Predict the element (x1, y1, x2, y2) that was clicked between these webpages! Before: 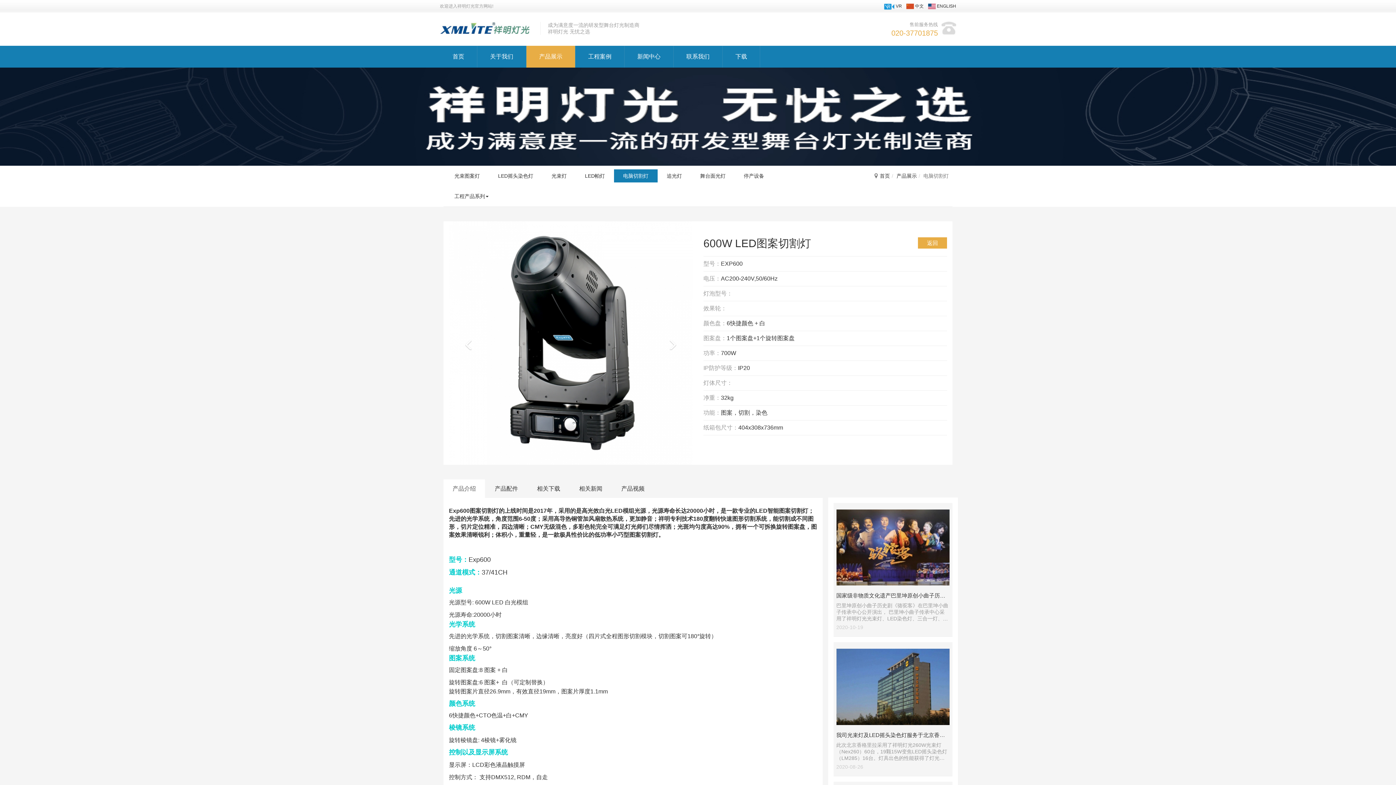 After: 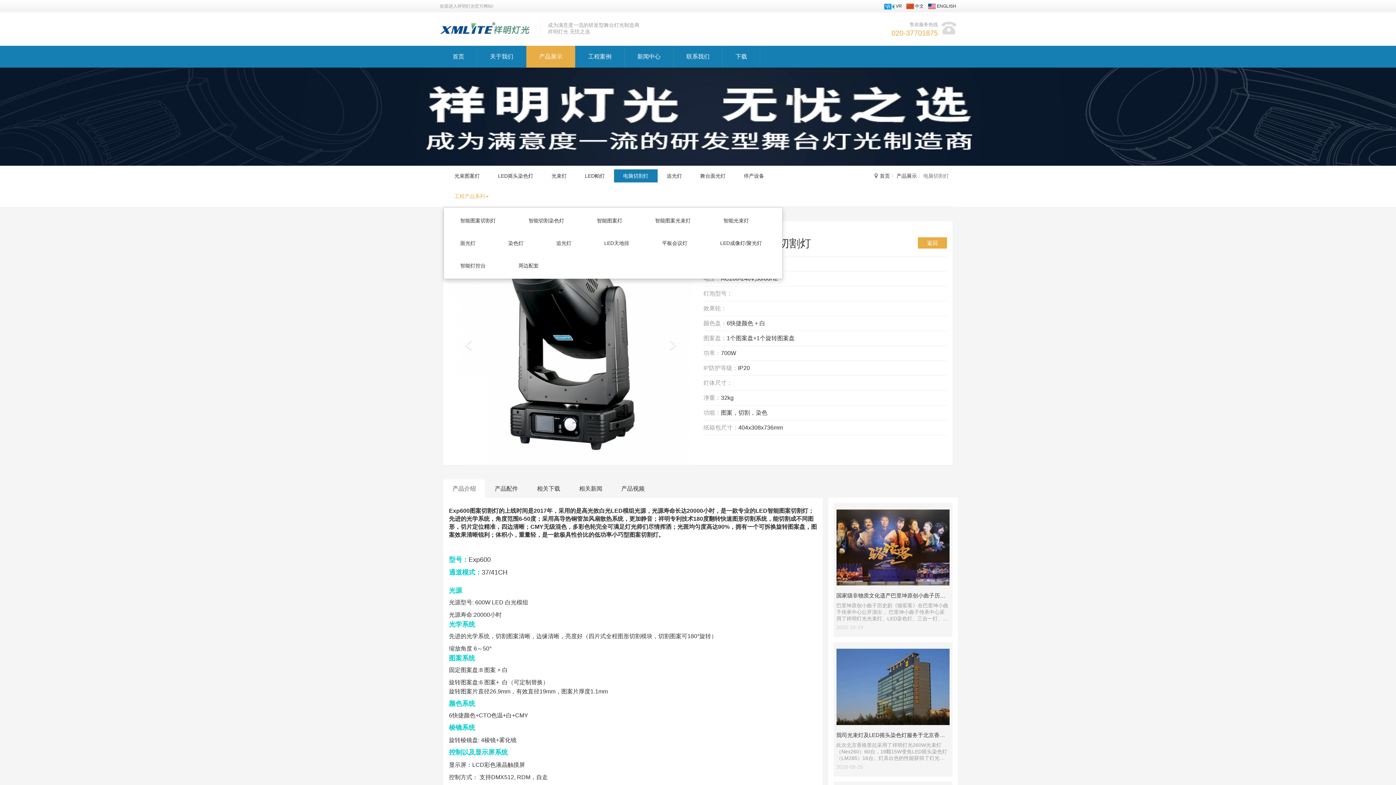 Action: bbox: (454, 193, 488, 199) label: 工程产品系列